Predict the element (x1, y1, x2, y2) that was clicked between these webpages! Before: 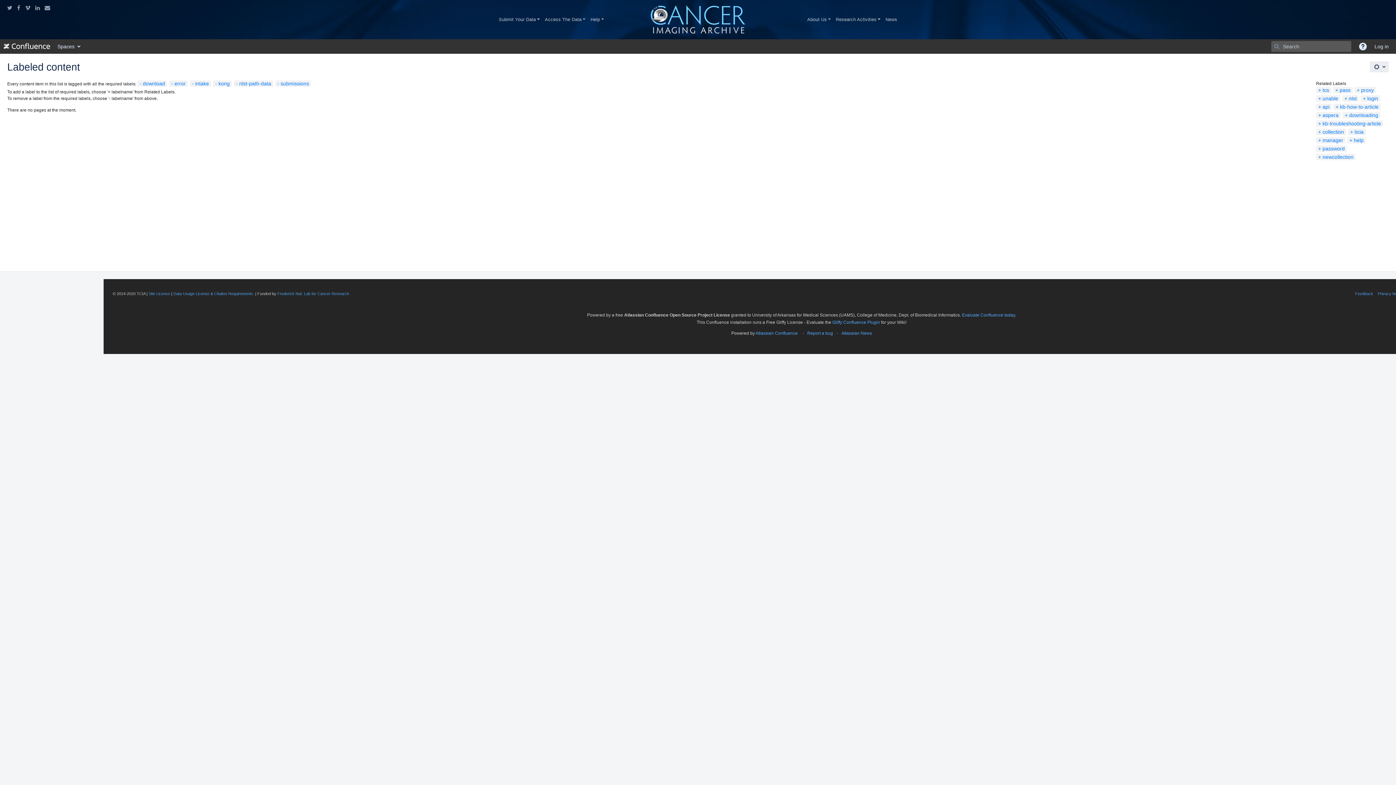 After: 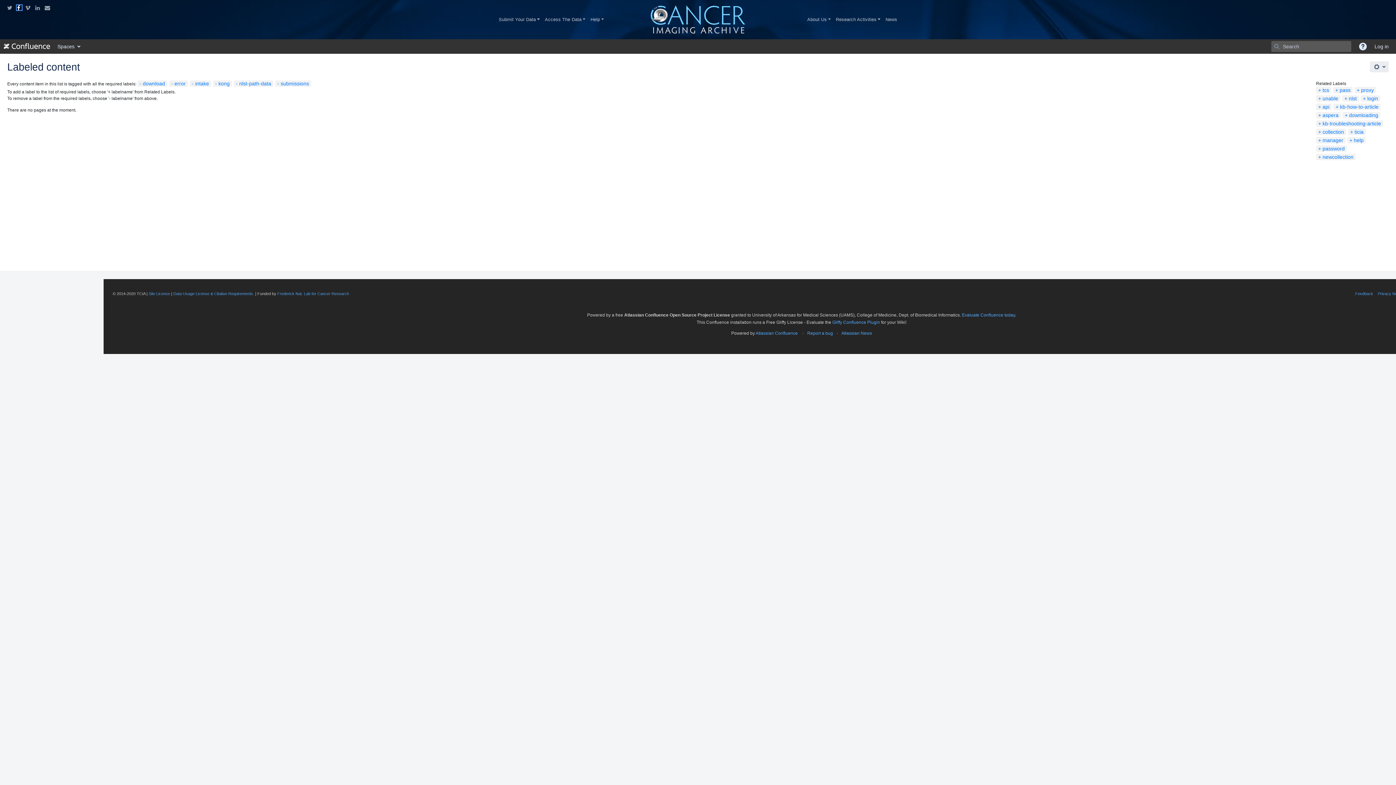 Action: bbox: (17, 5, 21, 9) label:  